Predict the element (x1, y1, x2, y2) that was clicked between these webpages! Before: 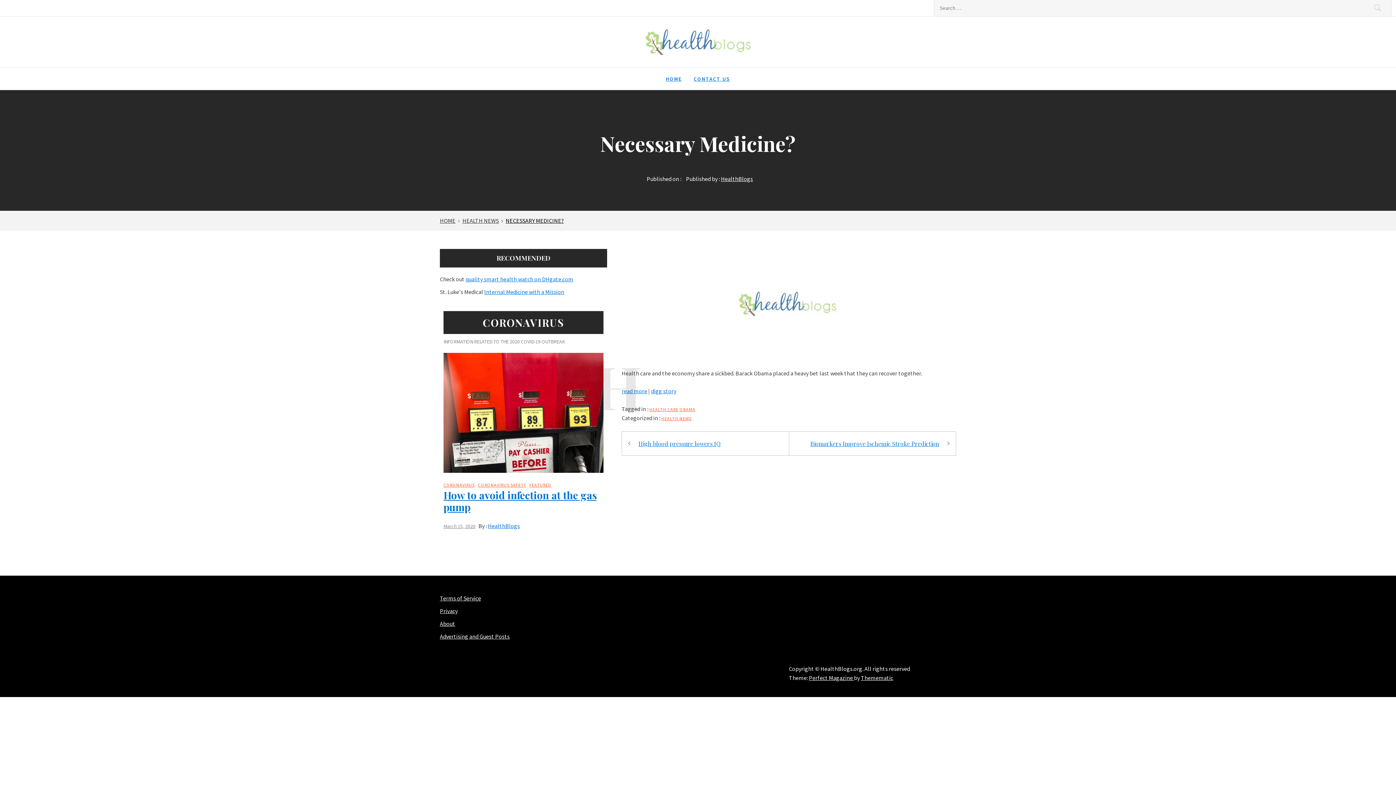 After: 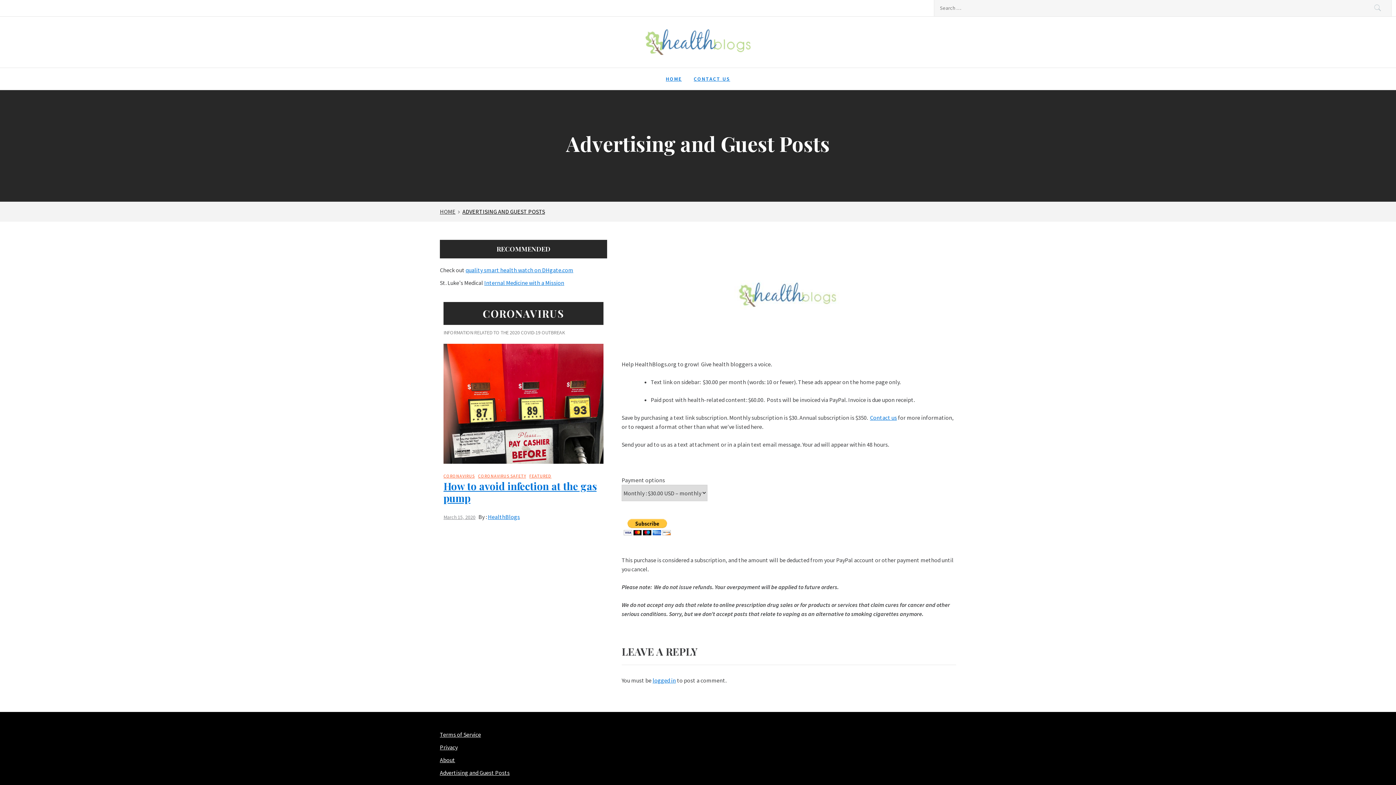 Action: bbox: (440, 633, 509, 640) label: Advertising and Guest Posts